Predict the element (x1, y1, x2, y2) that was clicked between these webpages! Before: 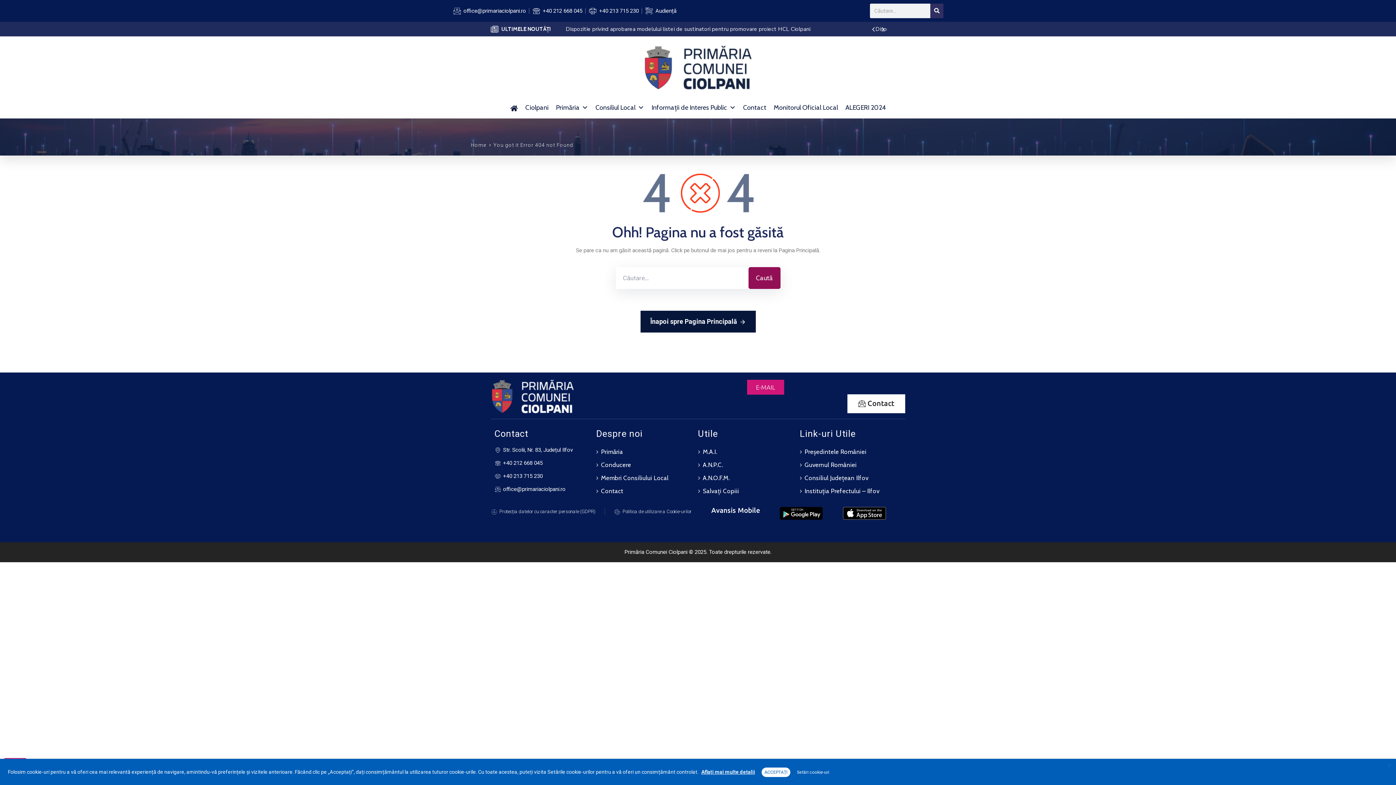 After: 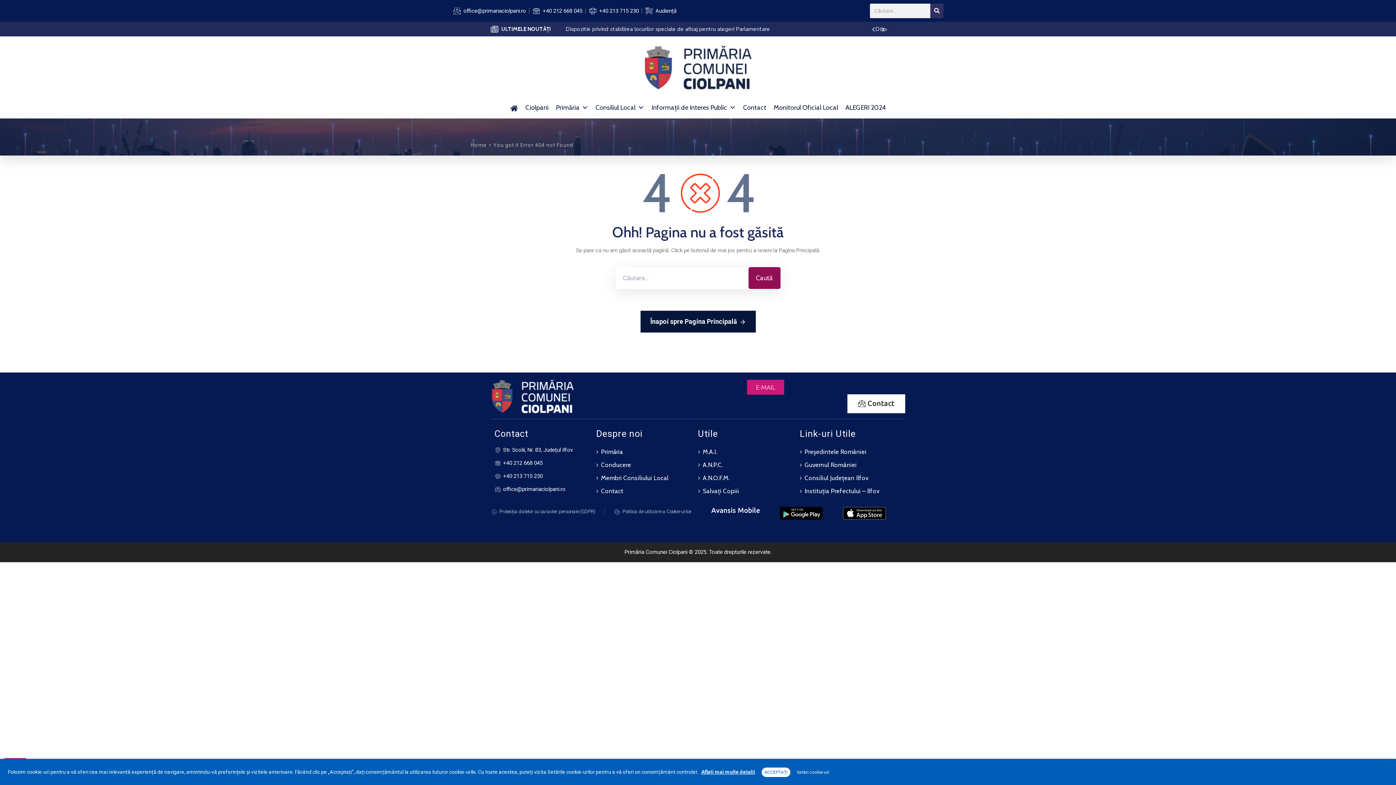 Action: bbox: (699, 767, 758, 777) label: Aflați mai multe detalii